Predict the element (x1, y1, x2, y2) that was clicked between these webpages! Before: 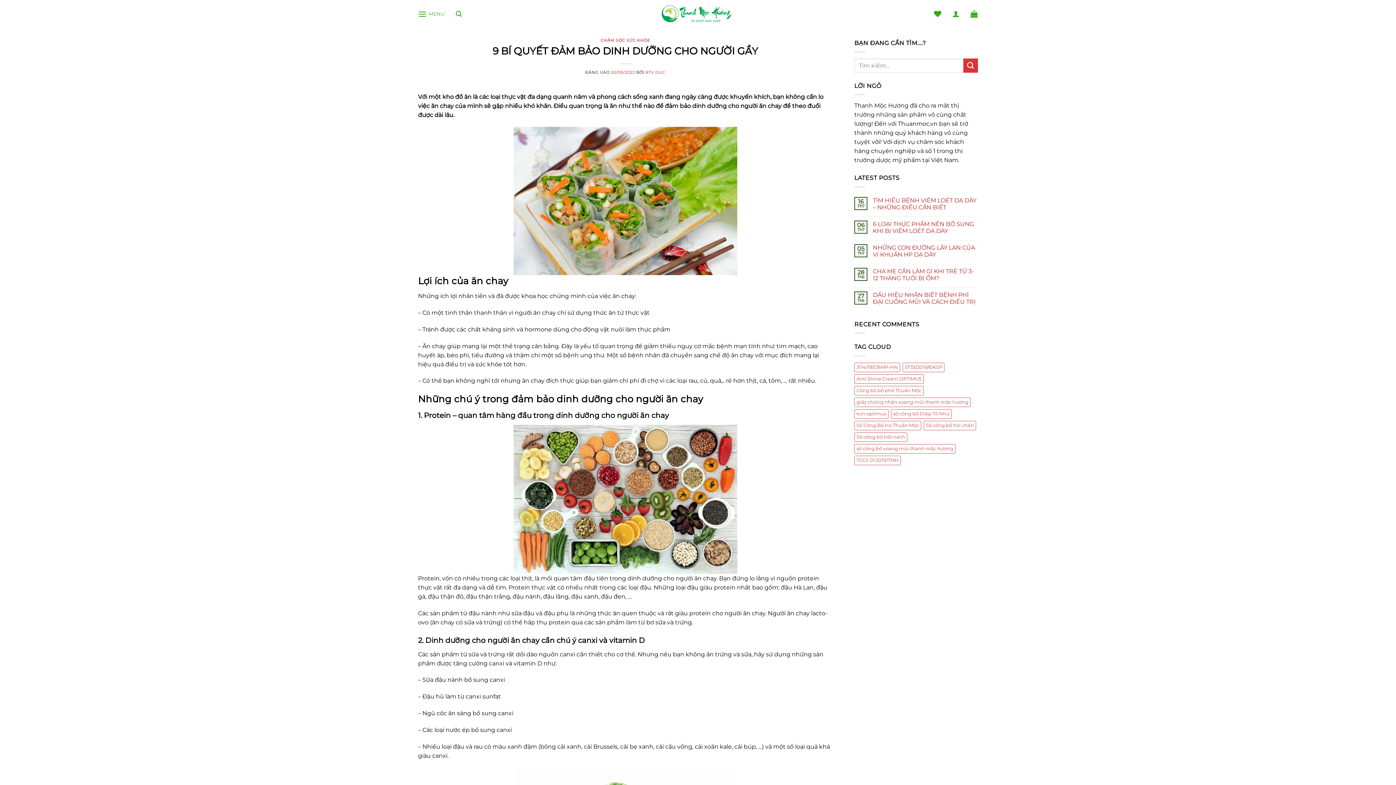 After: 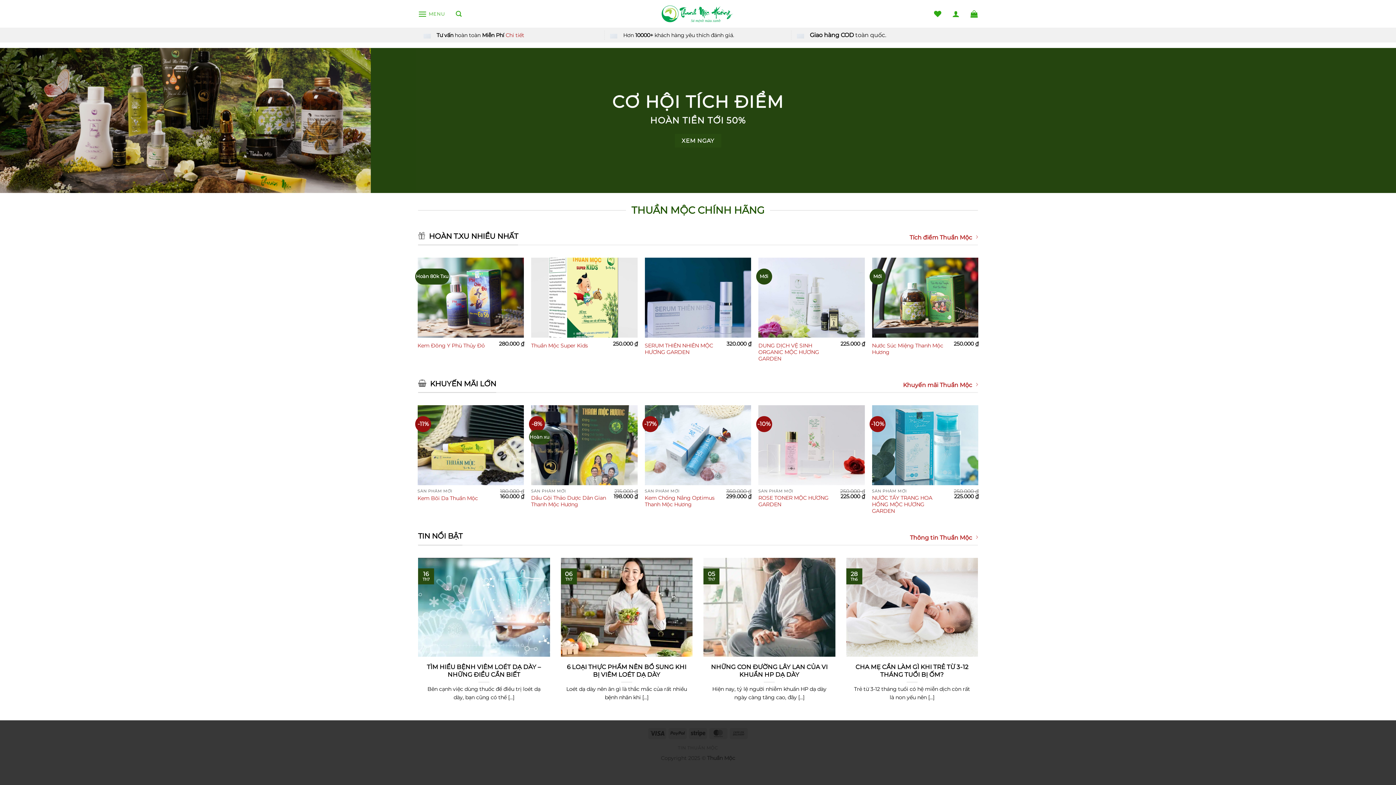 Action: bbox: (661, 4, 734, 22)